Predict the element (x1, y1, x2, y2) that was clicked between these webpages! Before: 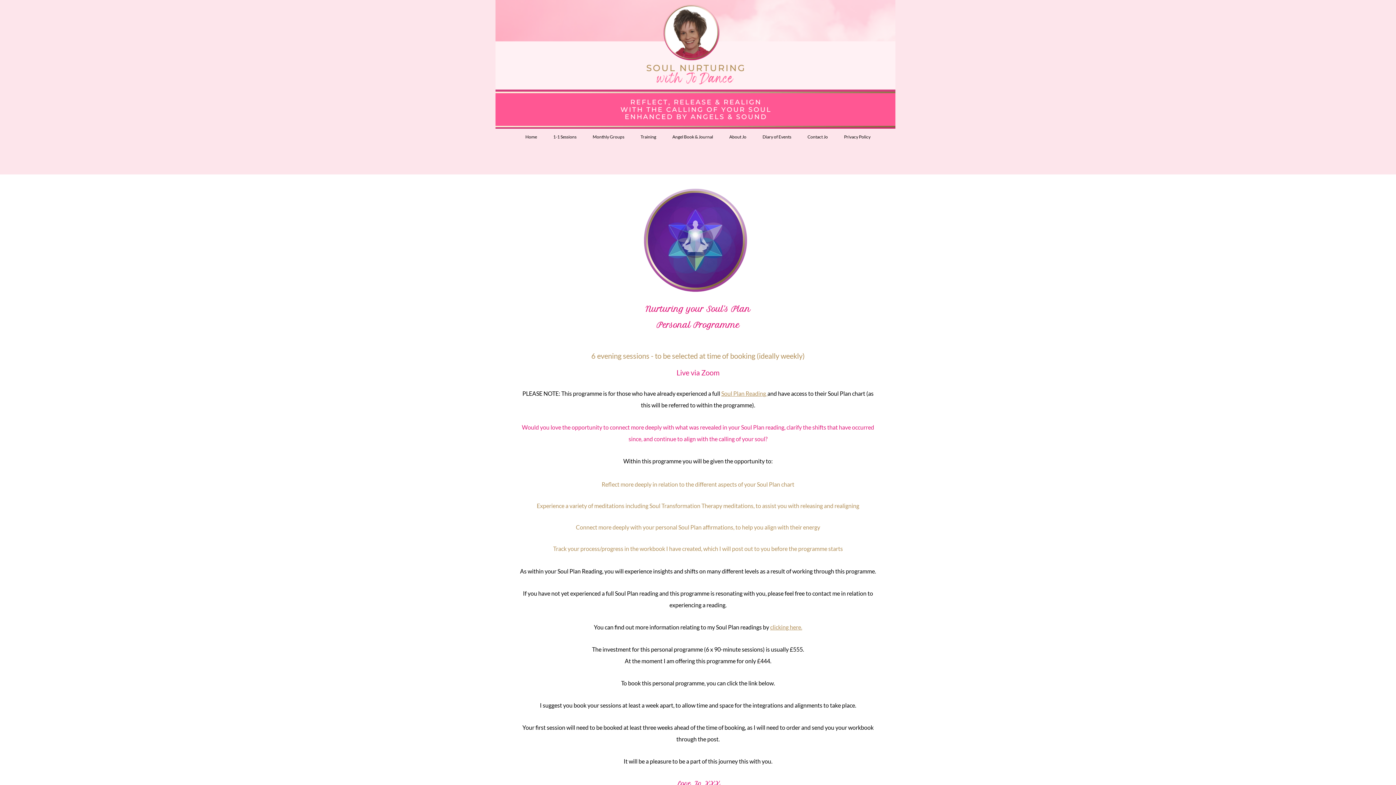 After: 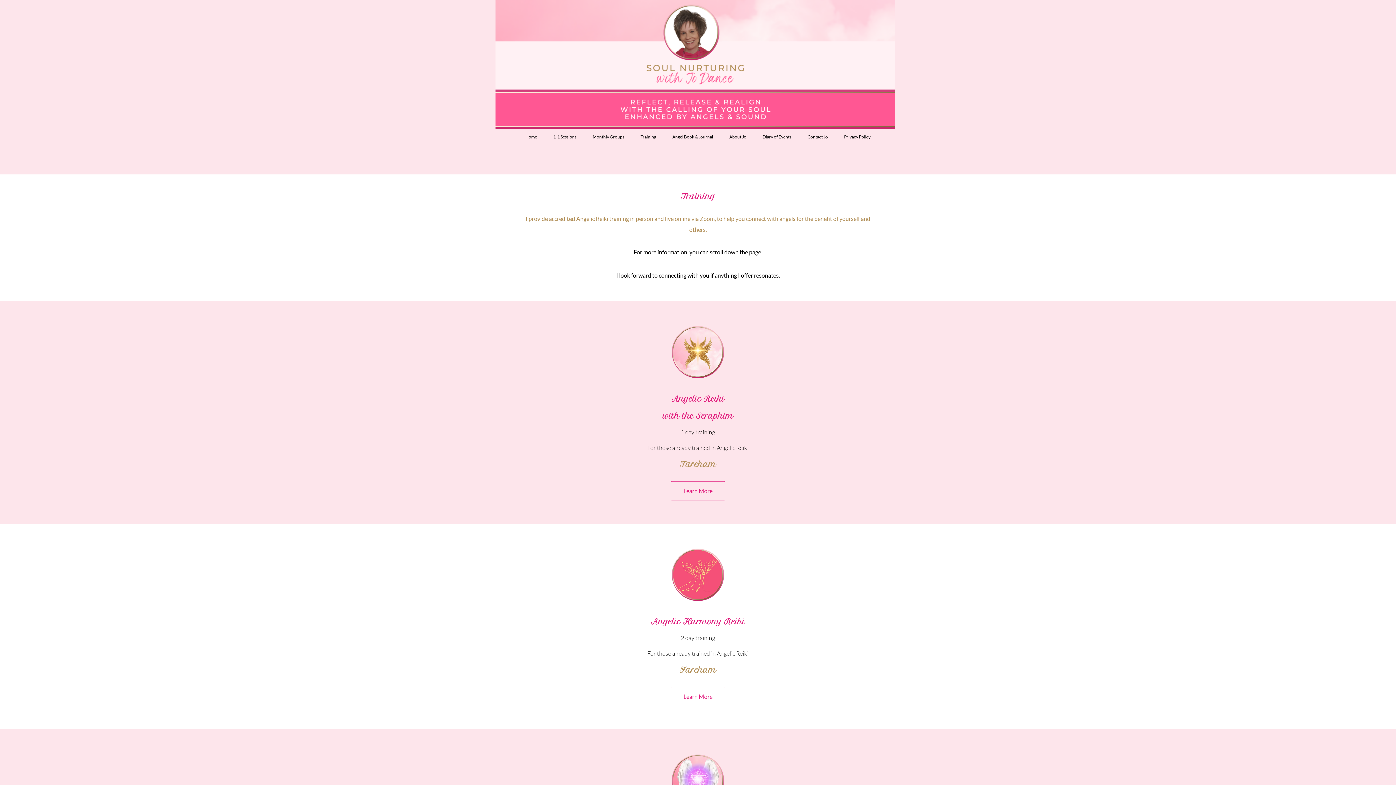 Action: label: Training bbox: (635, 132, 661, 141)